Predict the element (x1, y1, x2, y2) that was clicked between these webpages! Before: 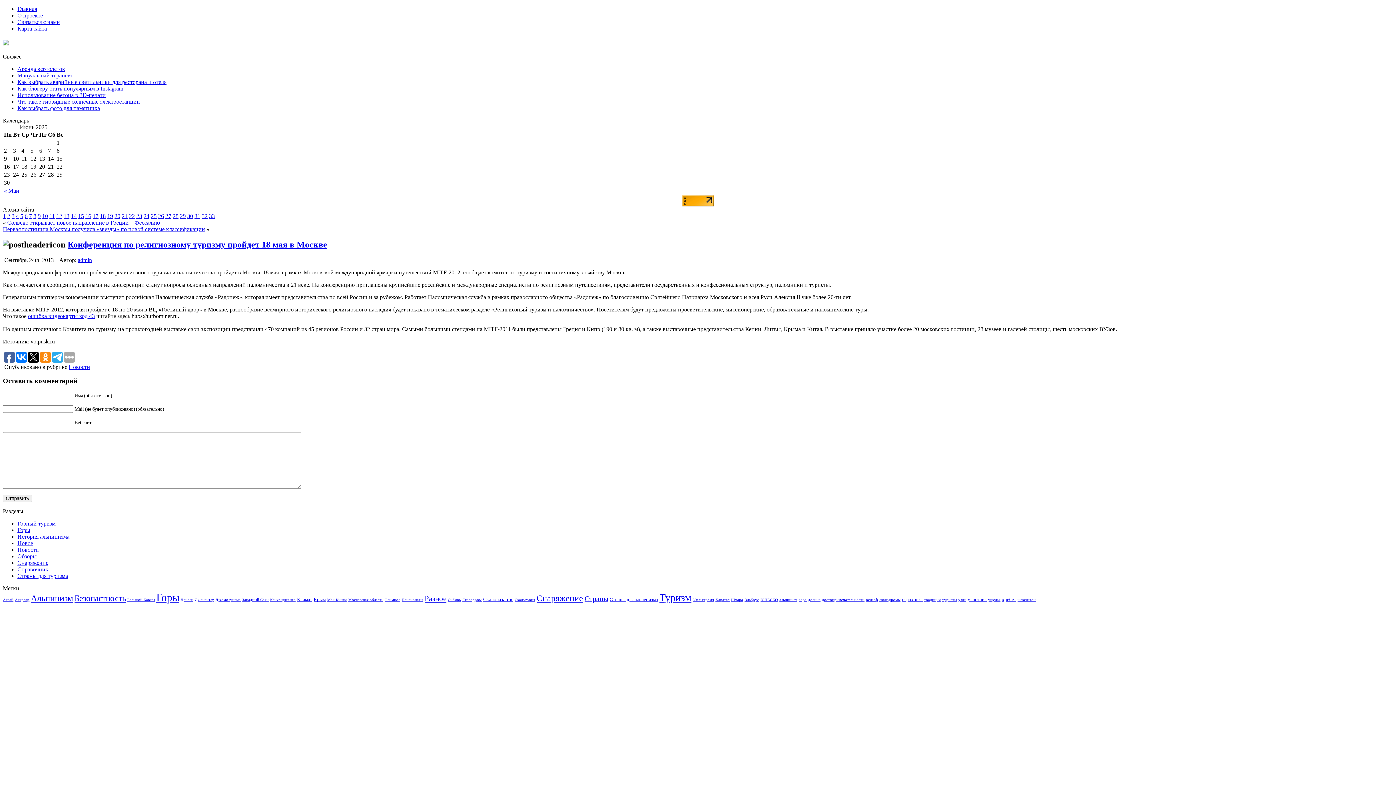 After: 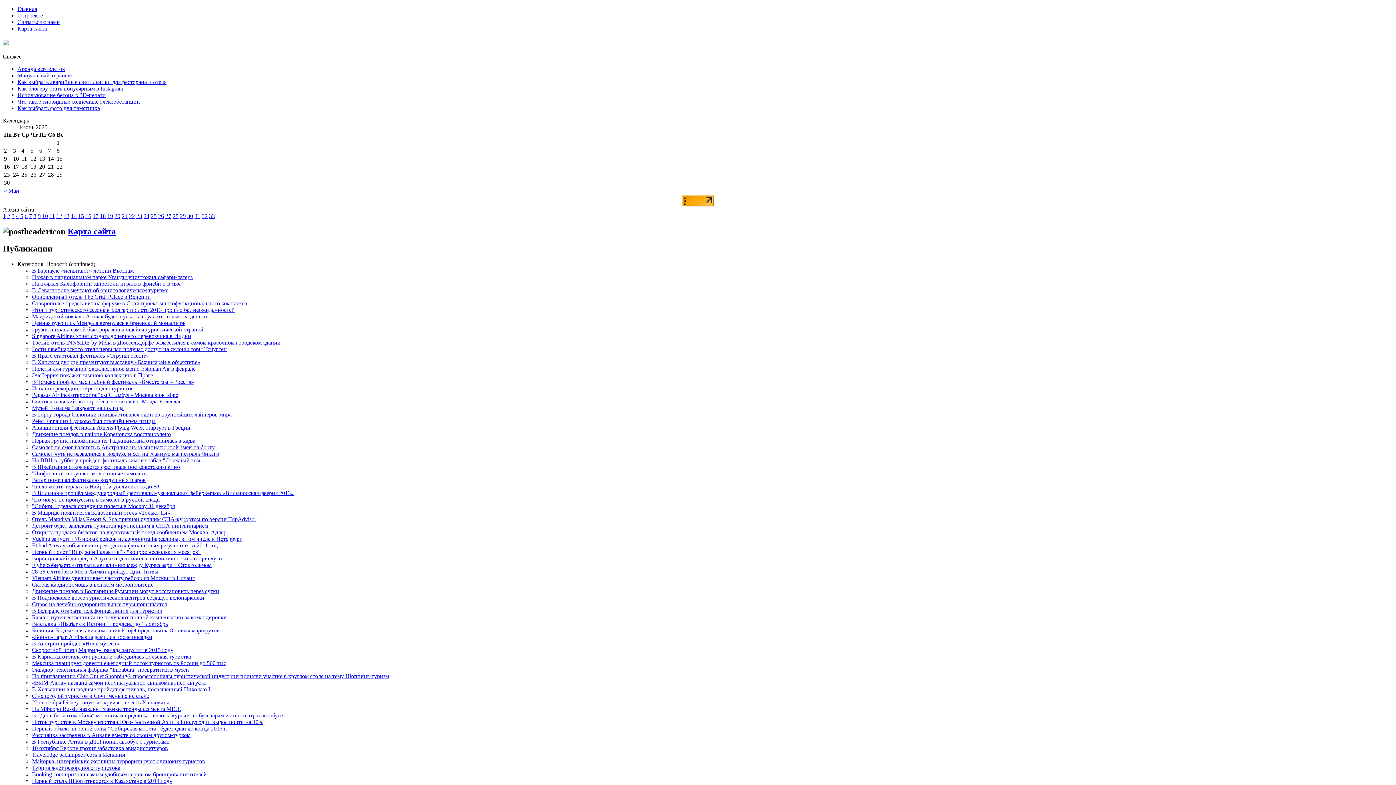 Action: label: 2 bbox: (7, 213, 10, 219)